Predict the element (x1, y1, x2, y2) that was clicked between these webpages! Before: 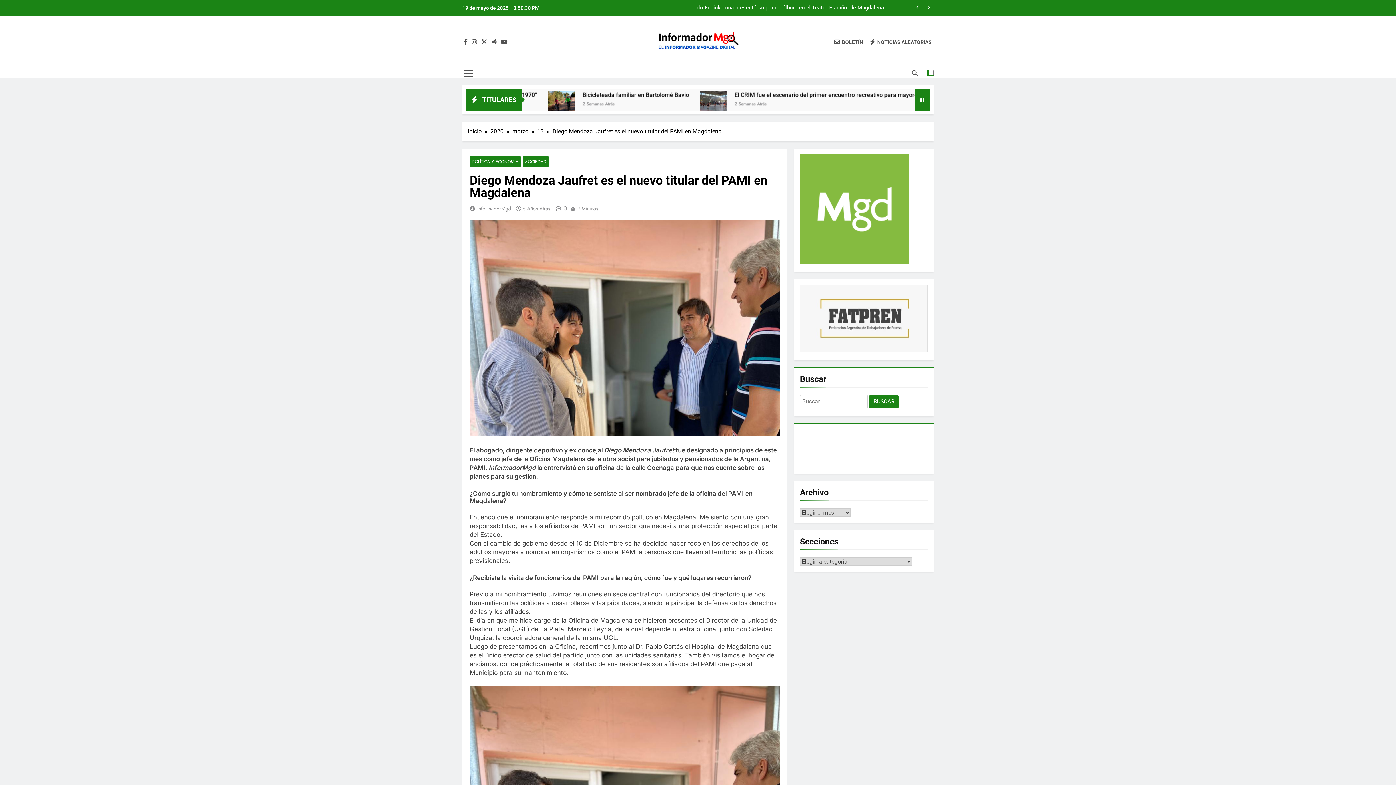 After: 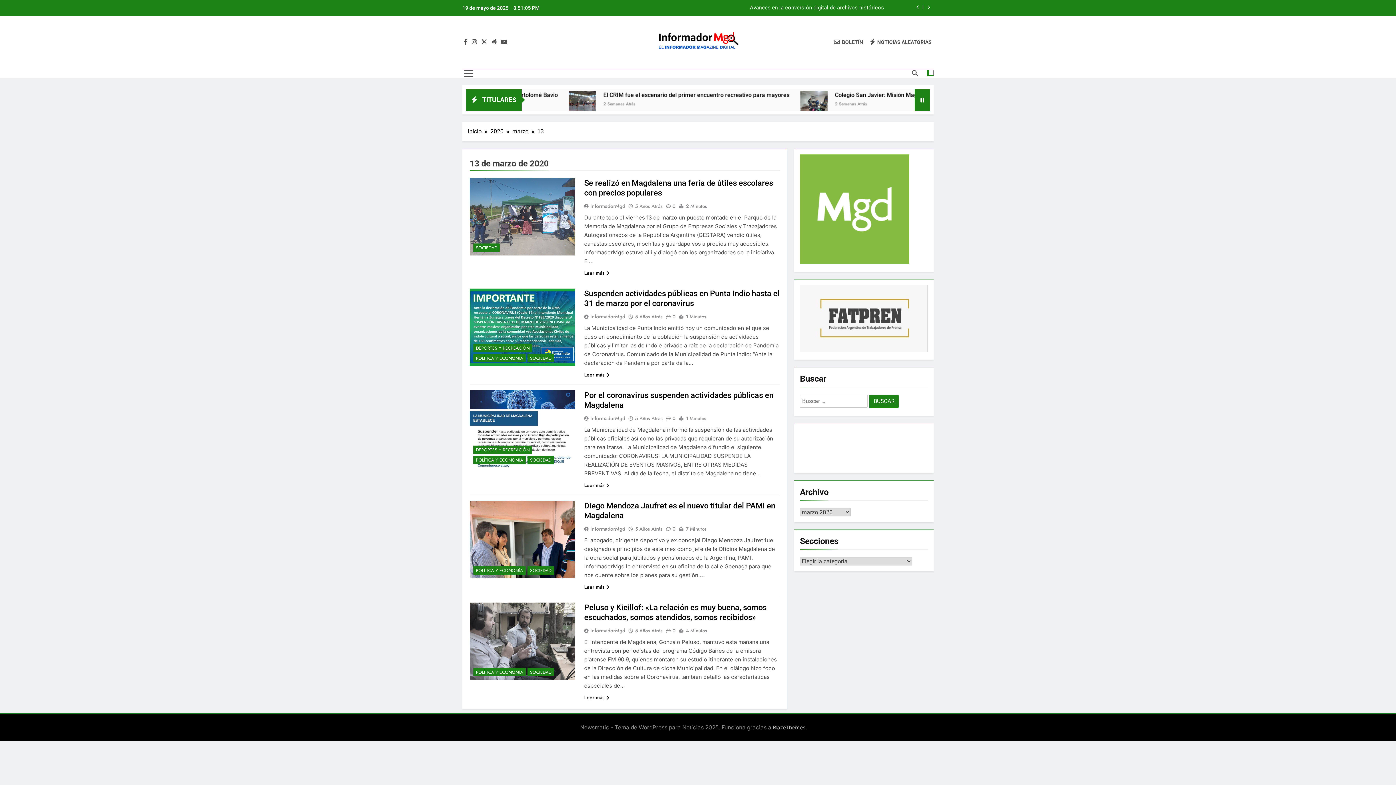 Action: label: 13 bbox: (537, 127, 552, 135)